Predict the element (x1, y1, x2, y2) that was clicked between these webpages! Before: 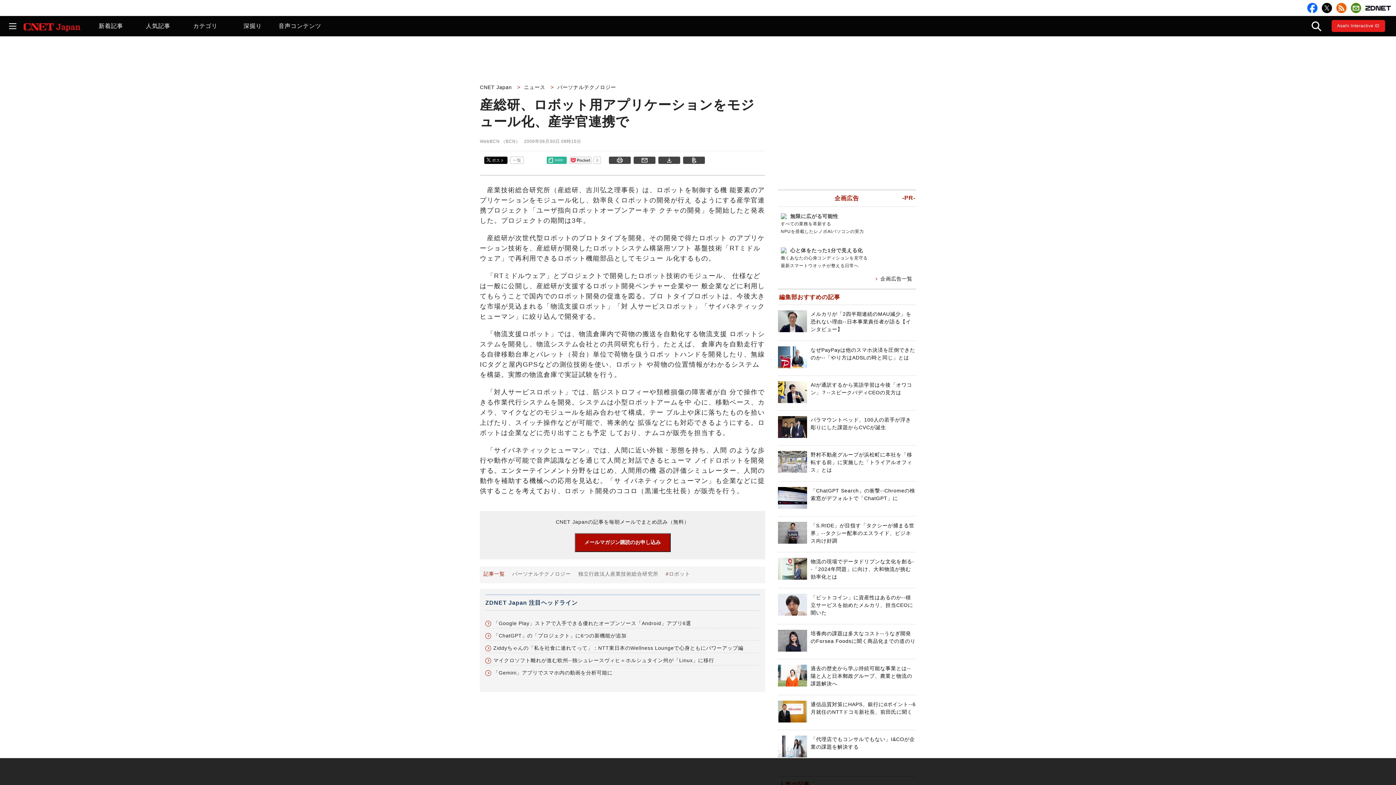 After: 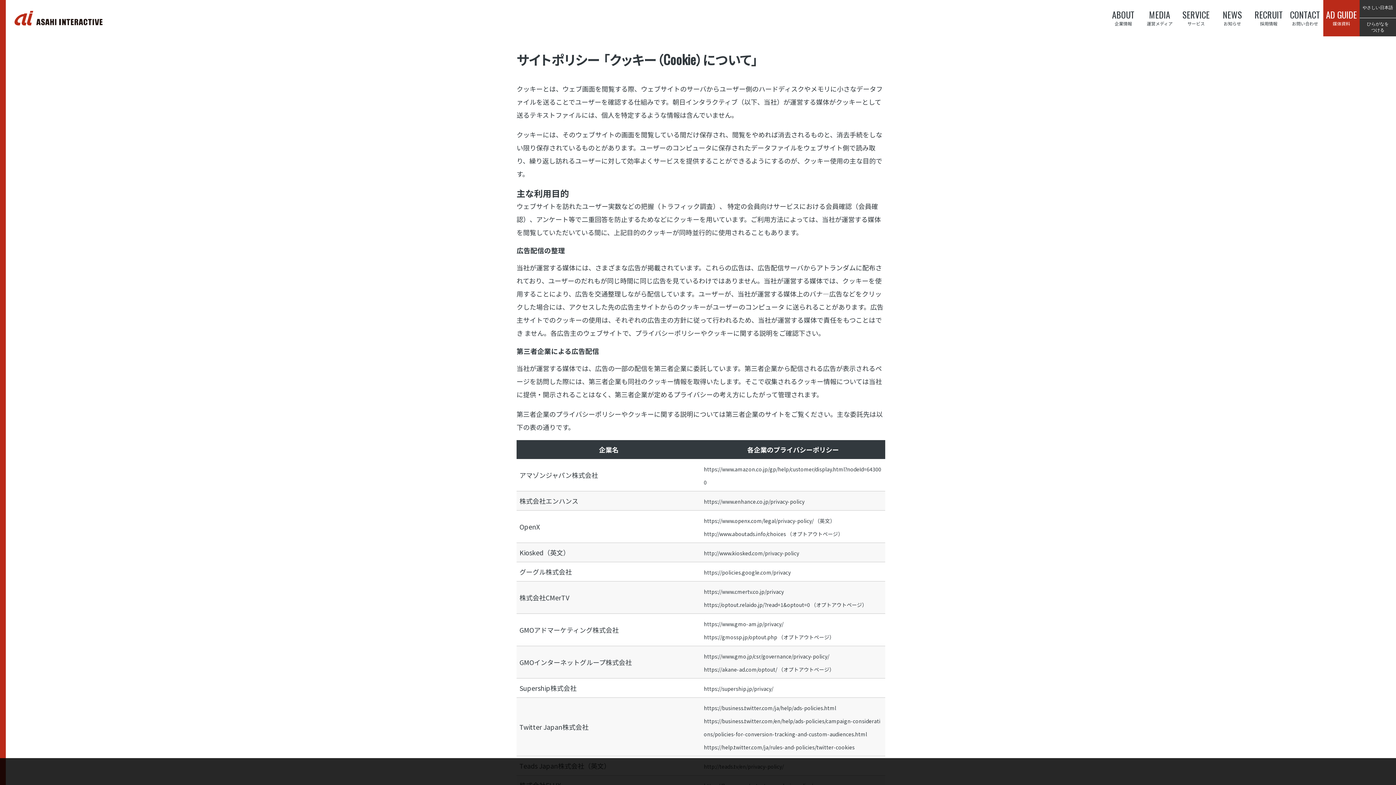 Action: bbox: (648, 776, 657, 781) label: 詳細